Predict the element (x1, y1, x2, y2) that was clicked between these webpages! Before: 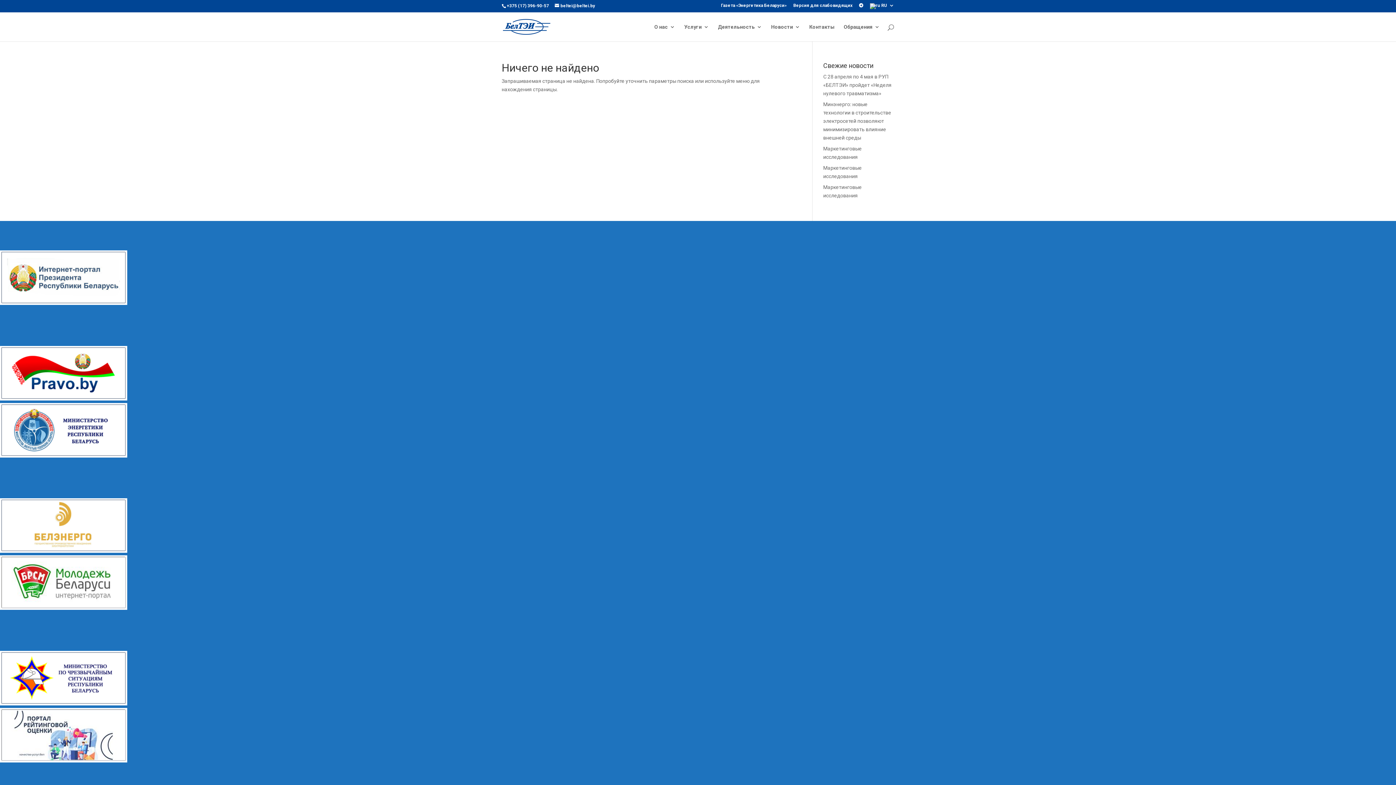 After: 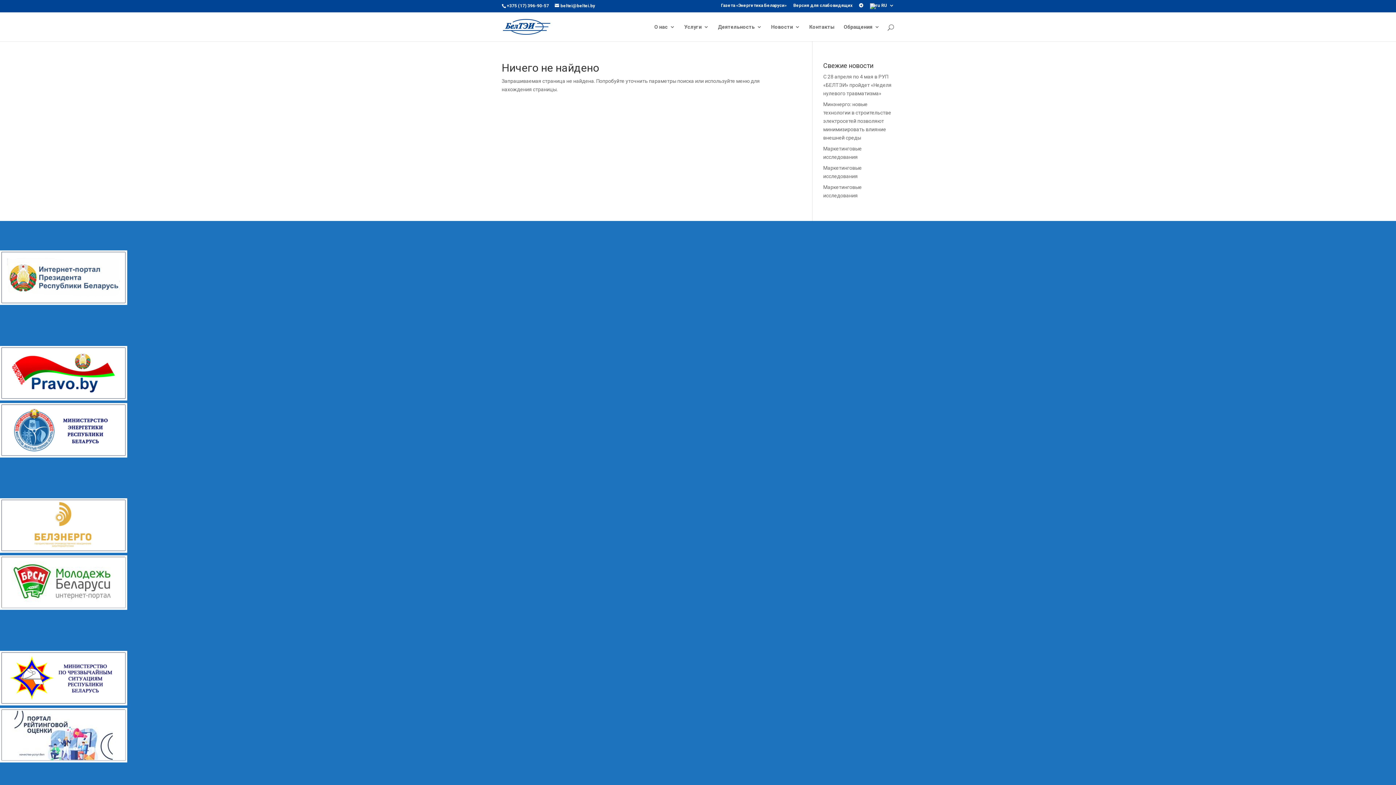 Action: bbox: (0, 300, 127, 306)